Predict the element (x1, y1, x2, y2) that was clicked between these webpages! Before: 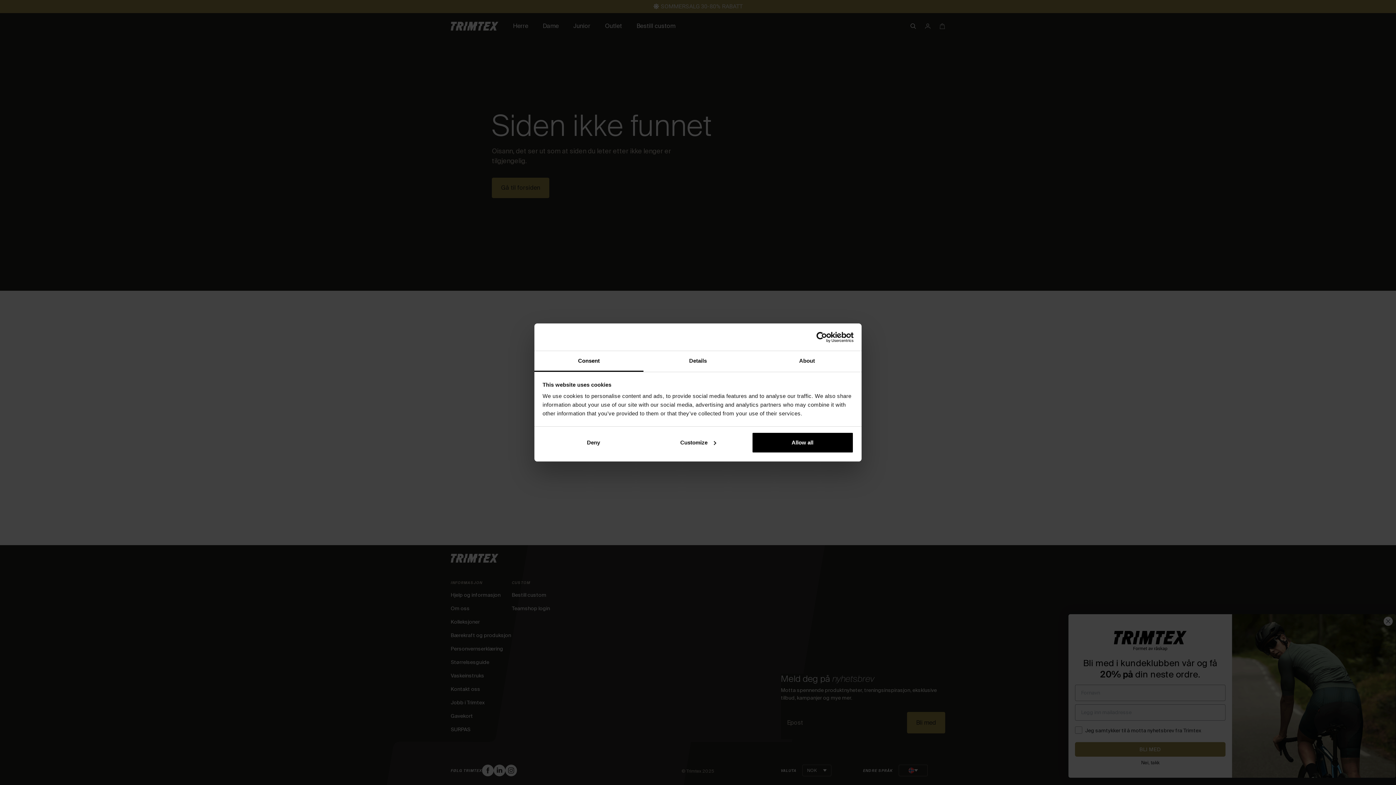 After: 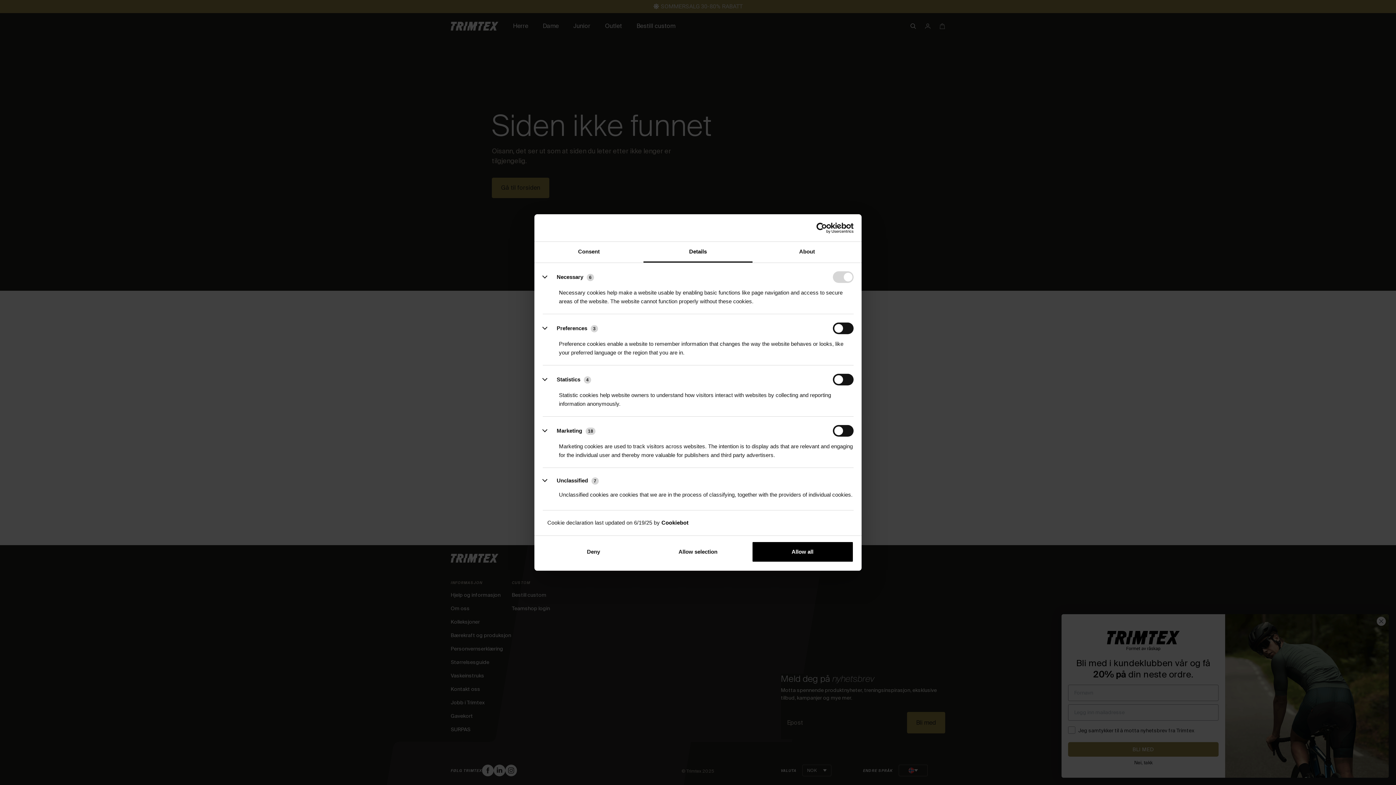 Action: bbox: (647, 432, 749, 453) label: Customize